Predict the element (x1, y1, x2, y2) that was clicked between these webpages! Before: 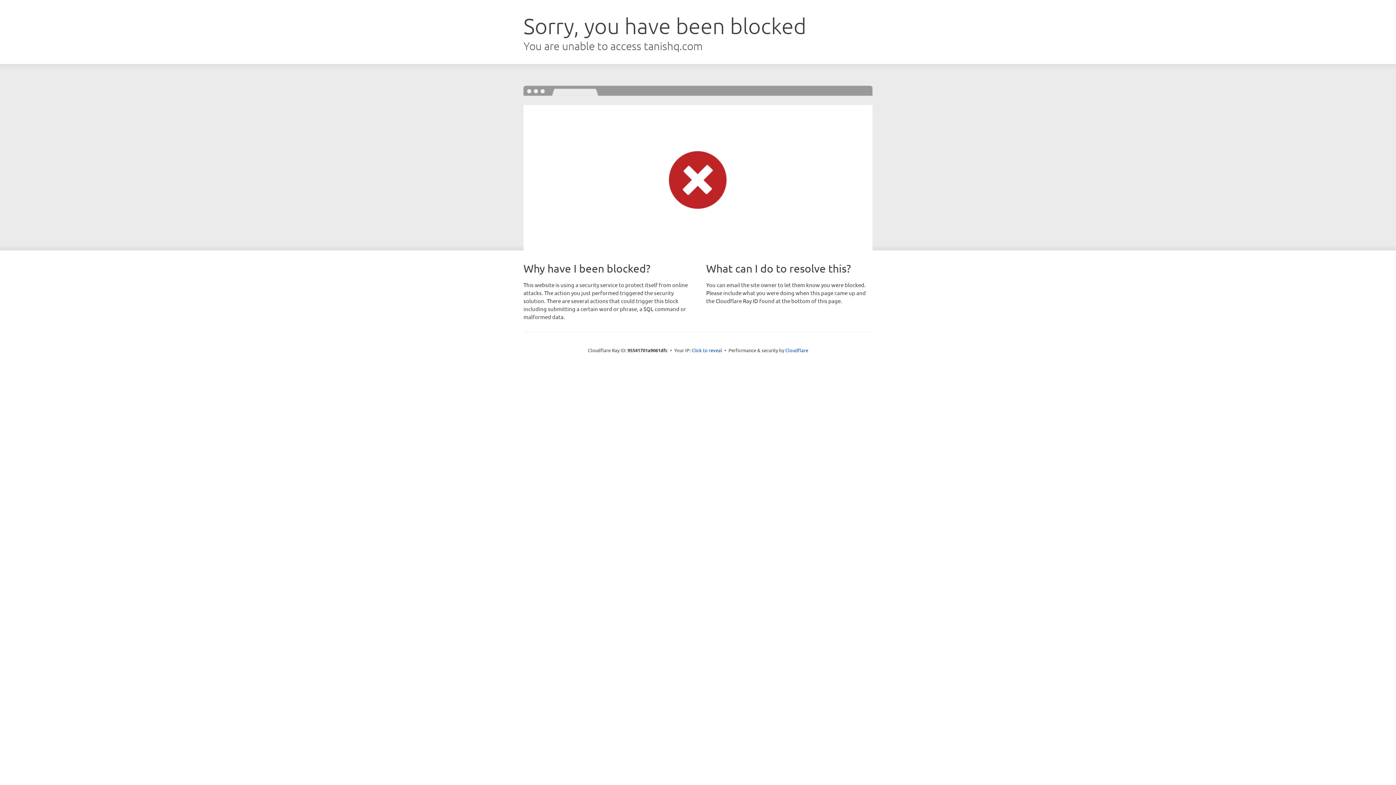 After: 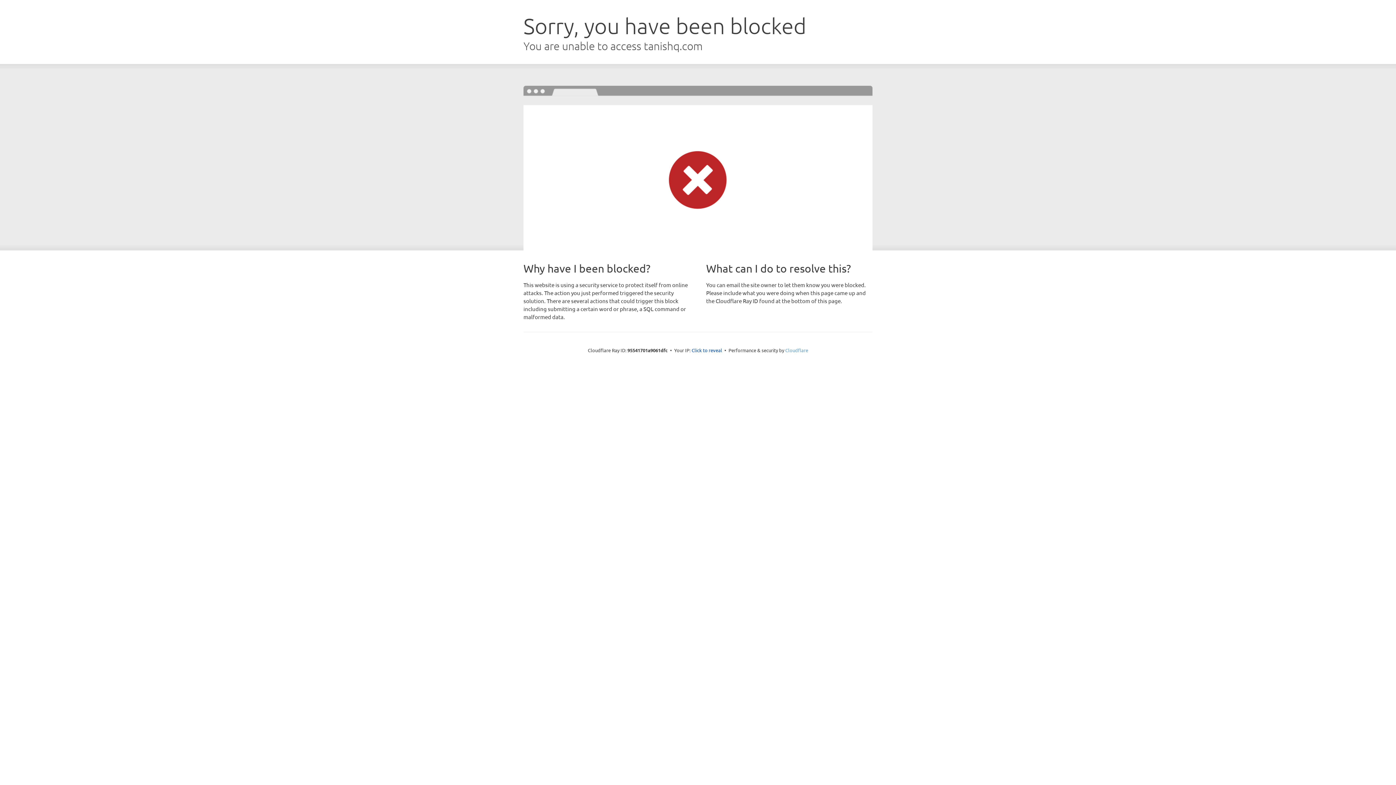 Action: bbox: (785, 347, 808, 353) label: Cloudflare